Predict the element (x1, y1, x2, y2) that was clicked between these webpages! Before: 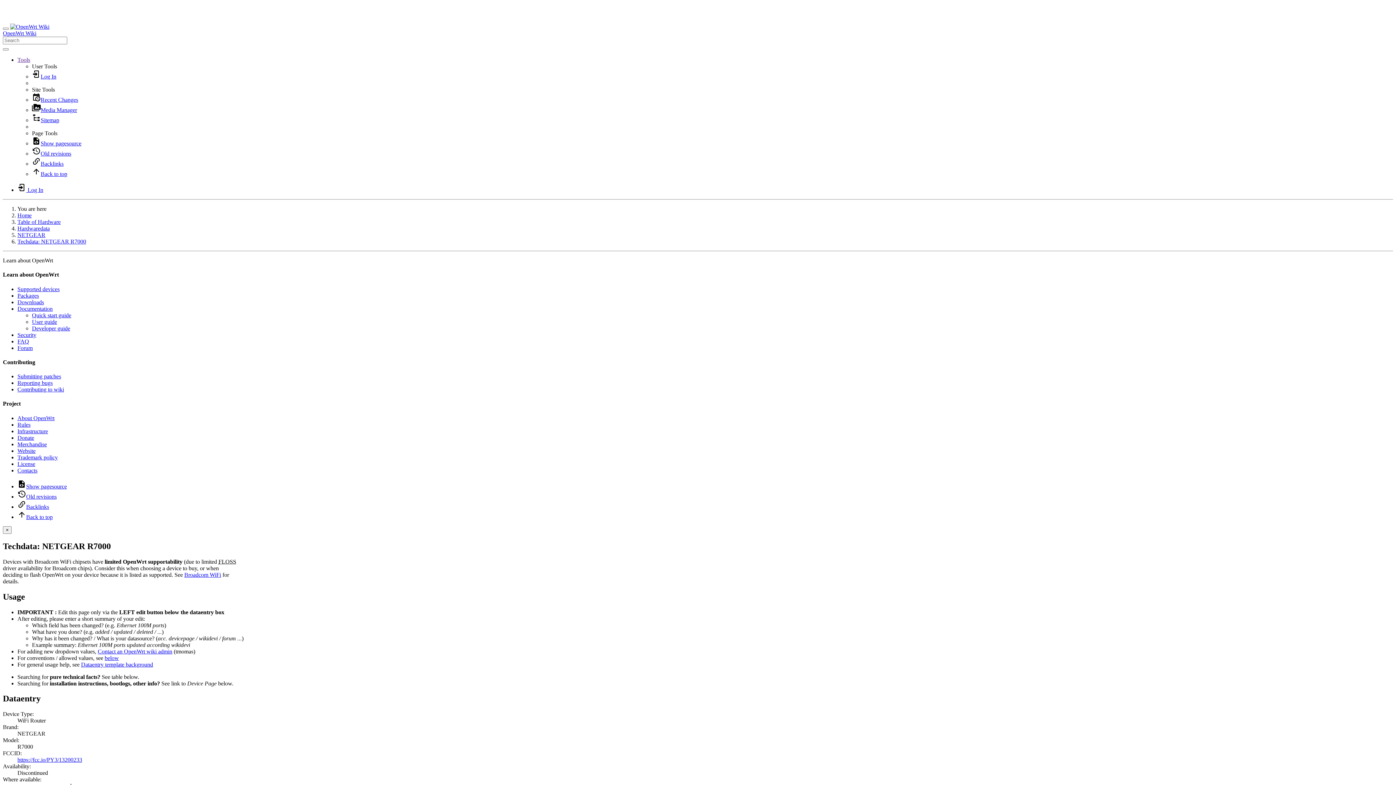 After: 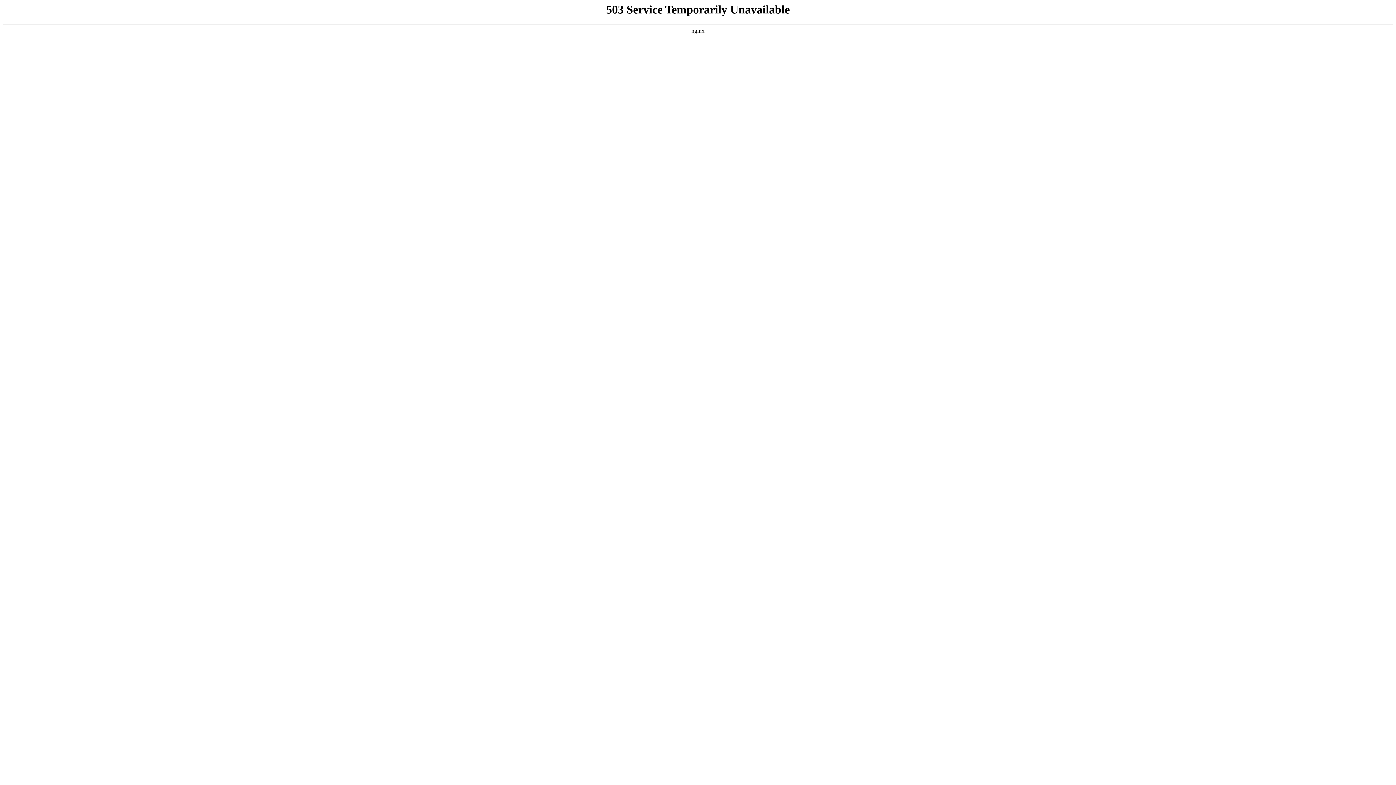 Action: bbox: (17, 380, 52, 386) label: Reporting bugs